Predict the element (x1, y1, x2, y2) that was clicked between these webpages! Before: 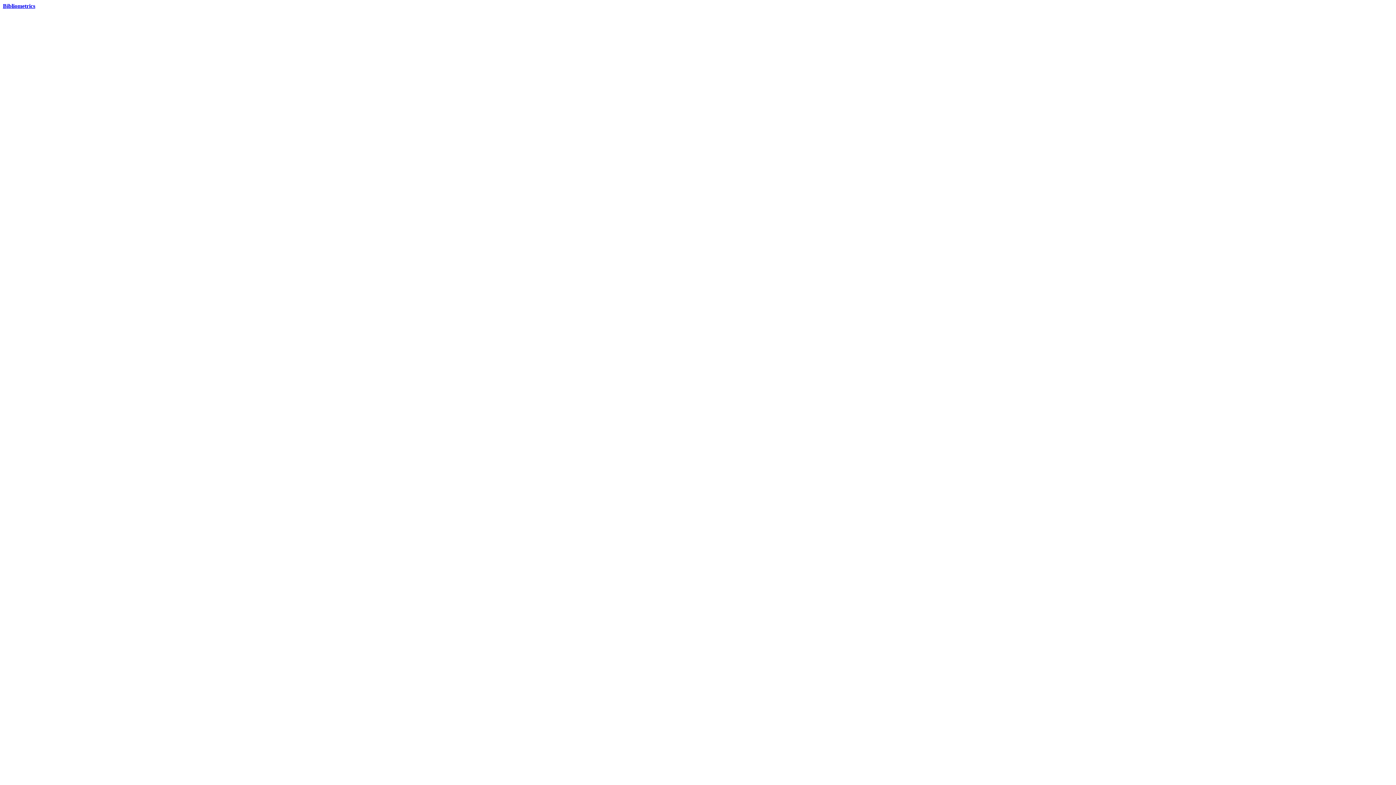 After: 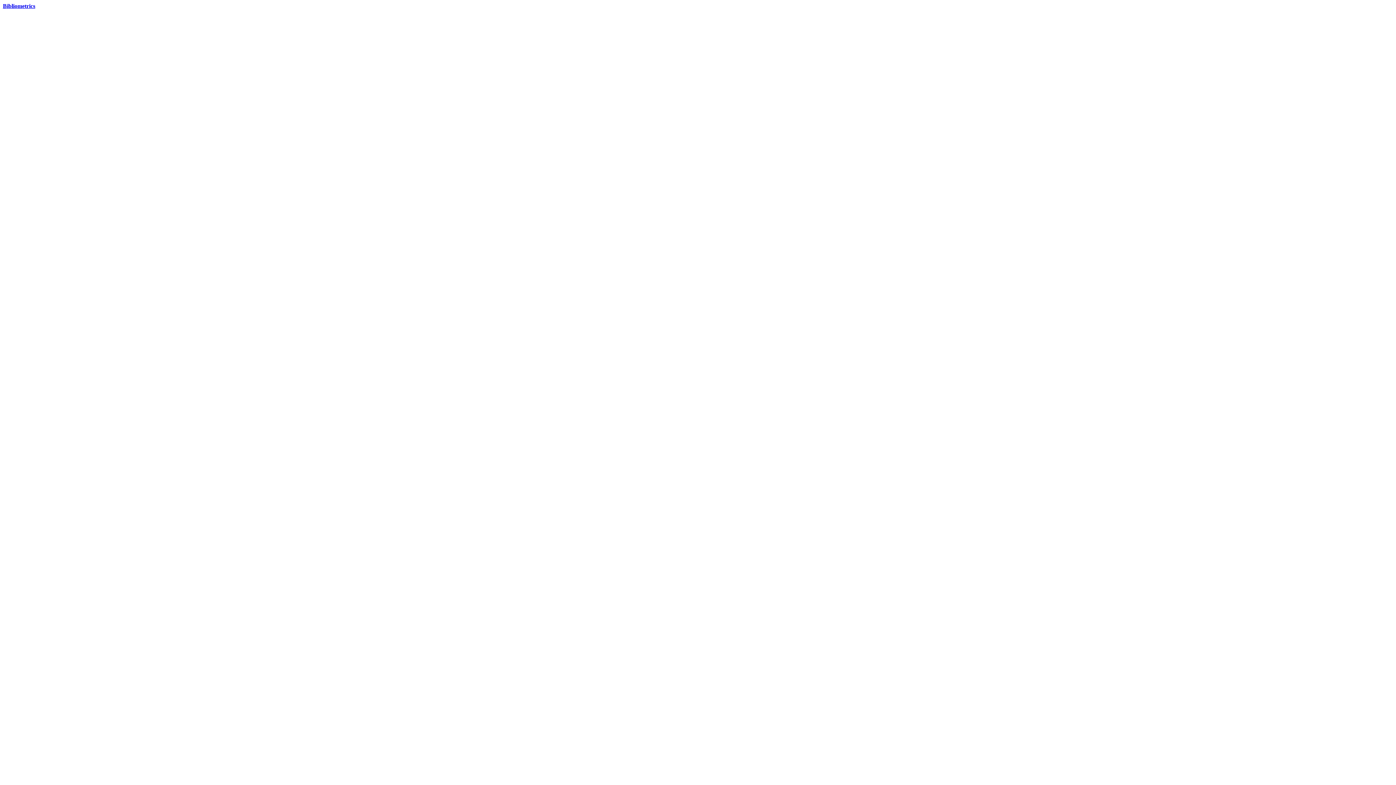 Action: bbox: (2, 2, 35, 9) label: Bibliometrics